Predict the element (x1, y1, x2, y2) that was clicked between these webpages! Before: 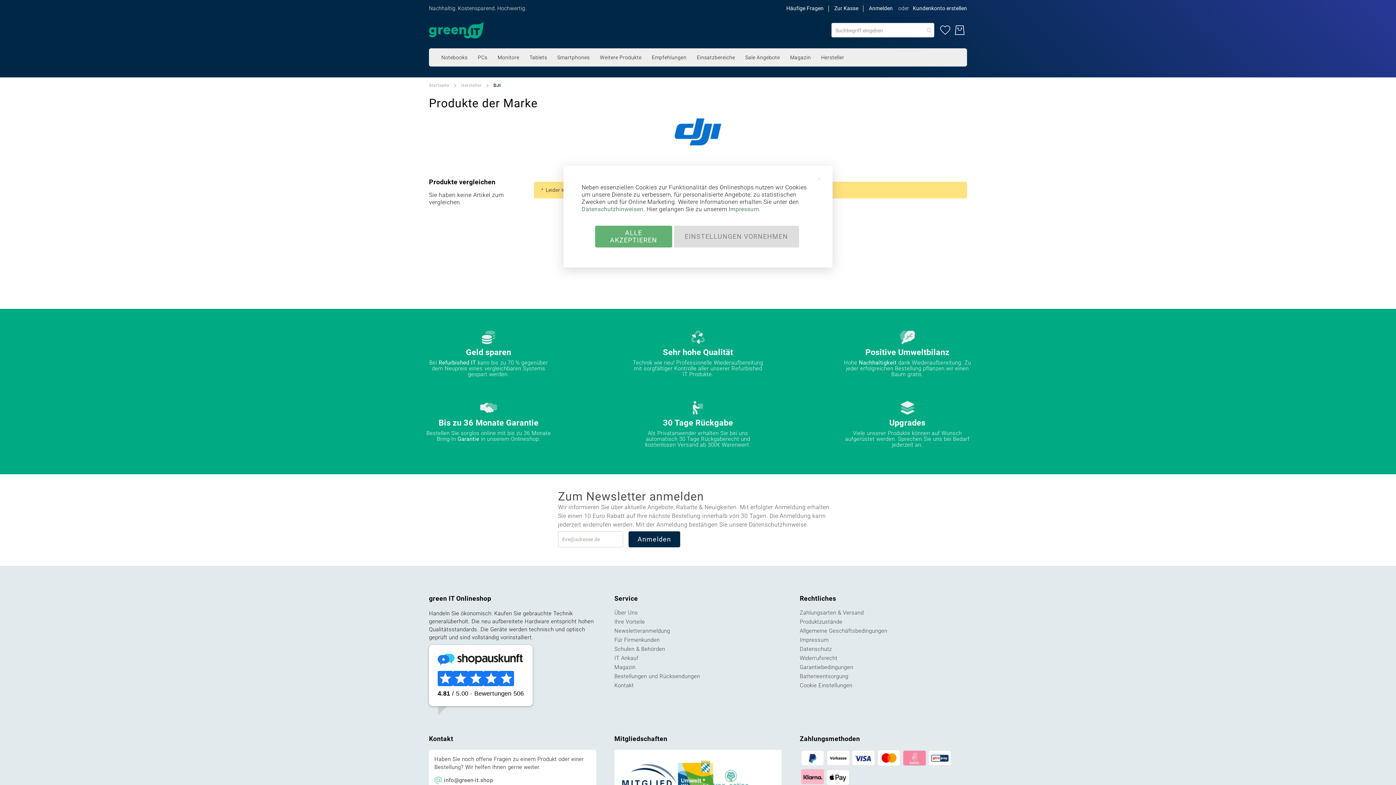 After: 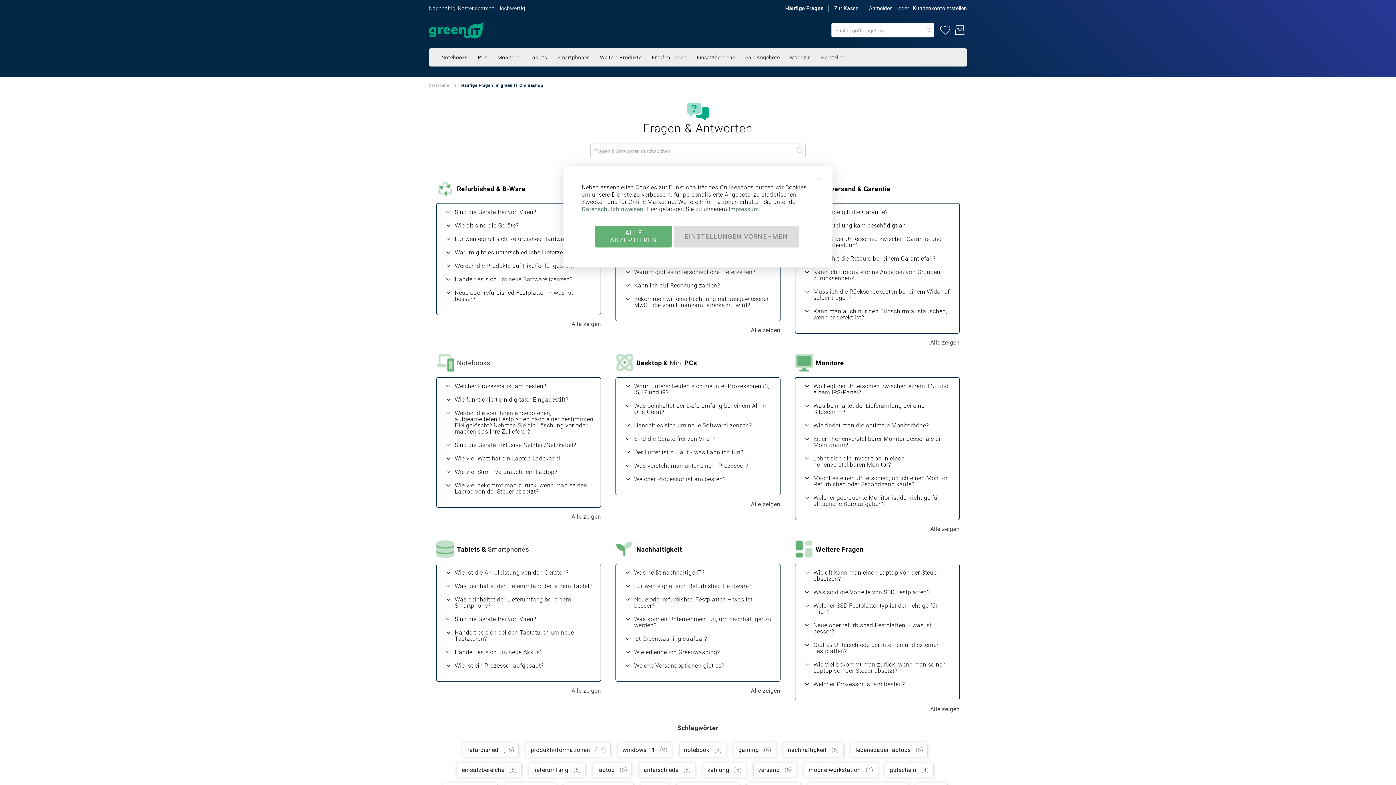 Action: label: Häufige Fragen bbox: (786, 5, 823, 11)